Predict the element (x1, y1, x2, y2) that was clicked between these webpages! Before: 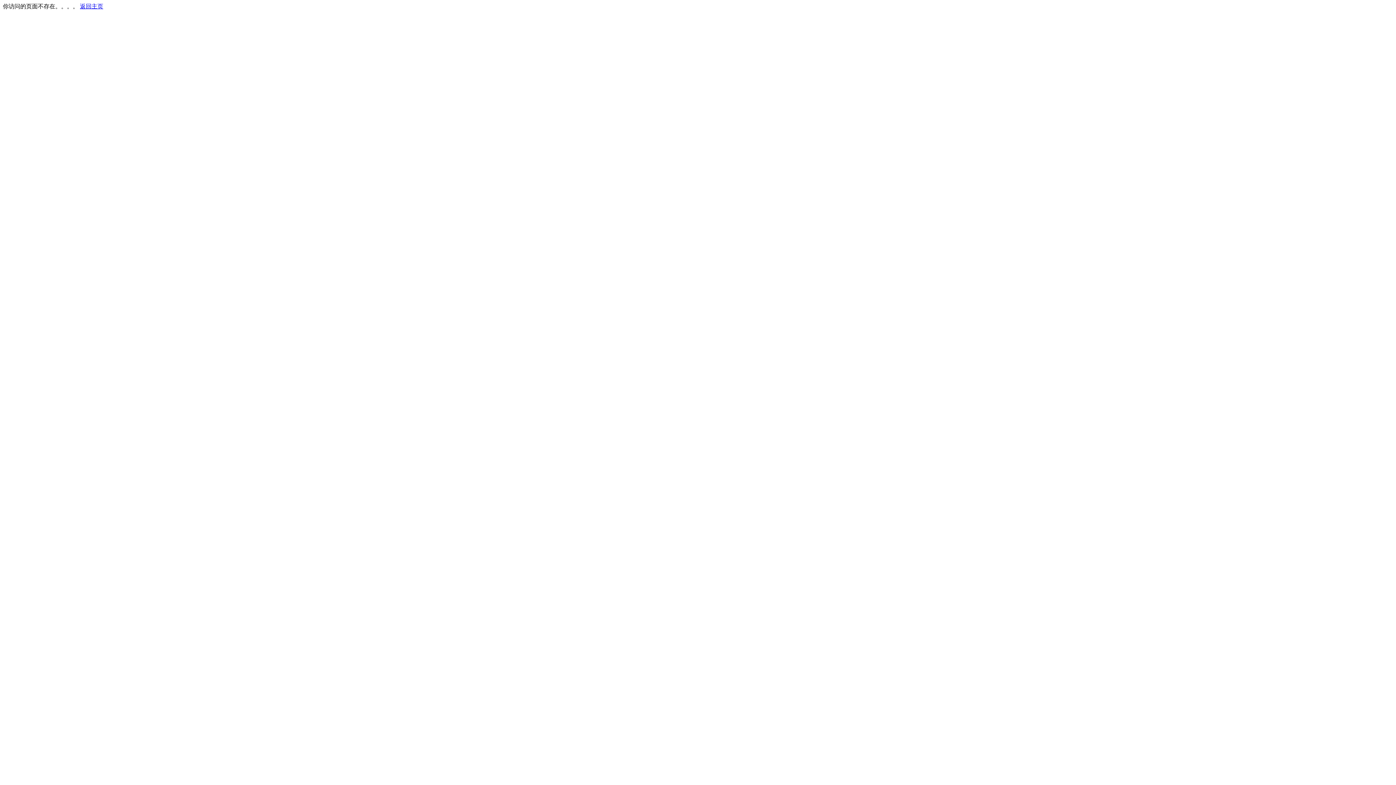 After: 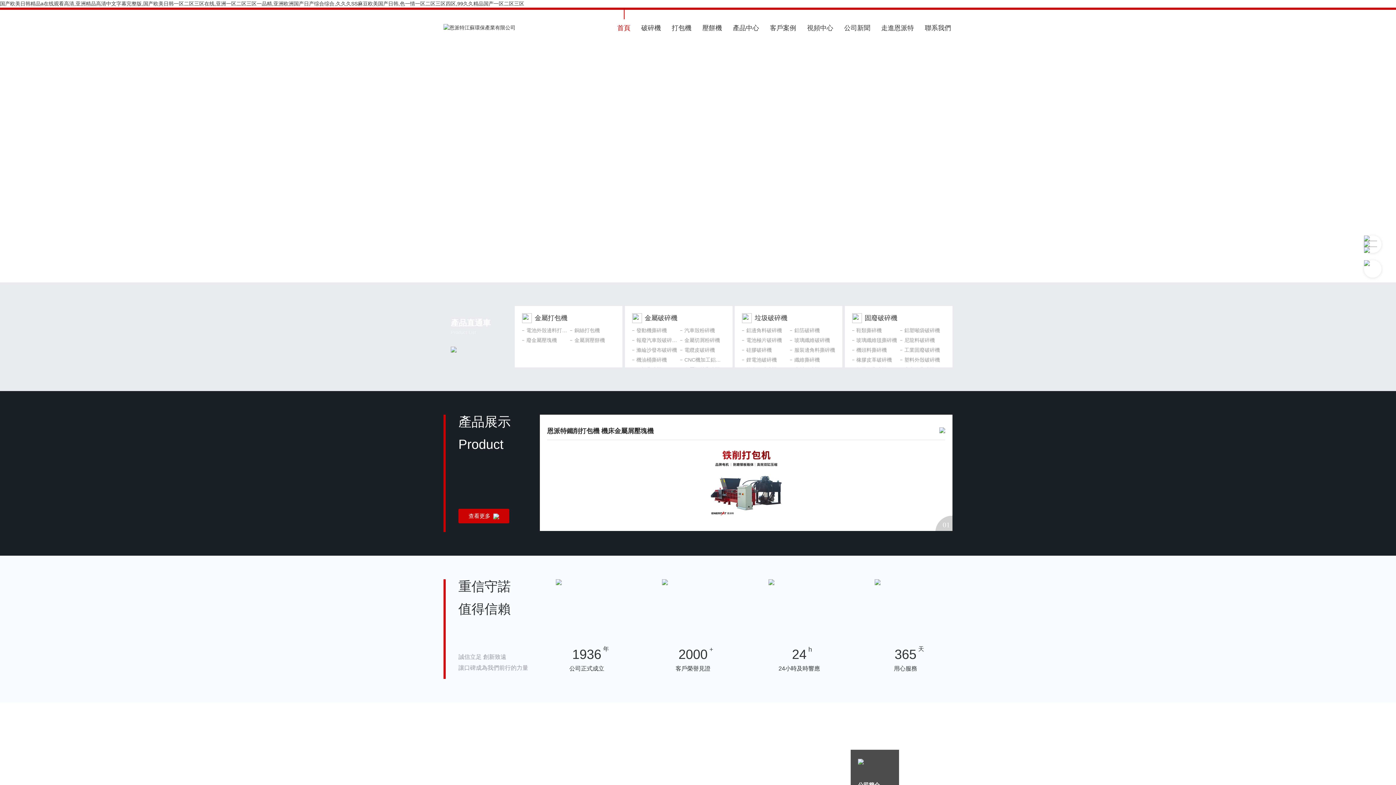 Action: label: 返回主页 bbox: (80, 3, 103, 9)